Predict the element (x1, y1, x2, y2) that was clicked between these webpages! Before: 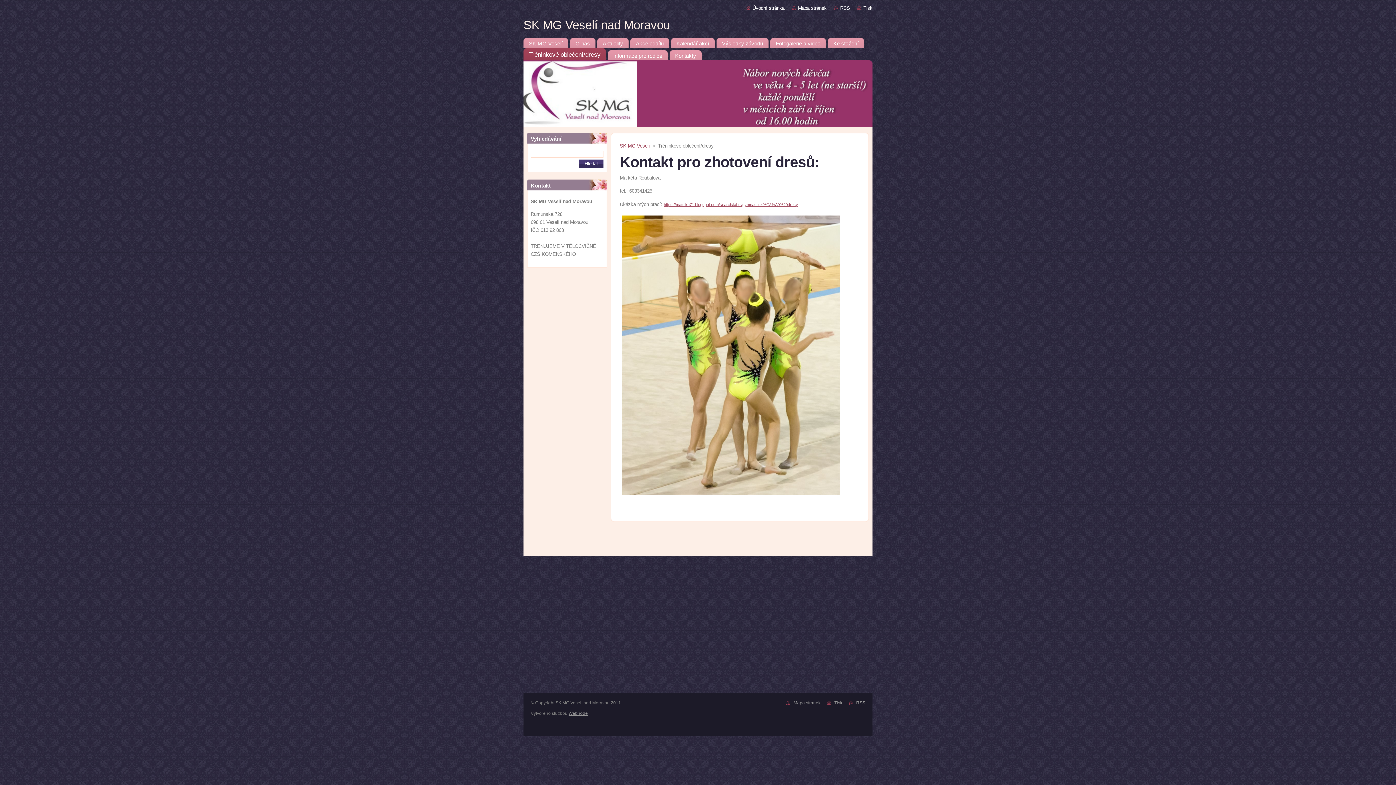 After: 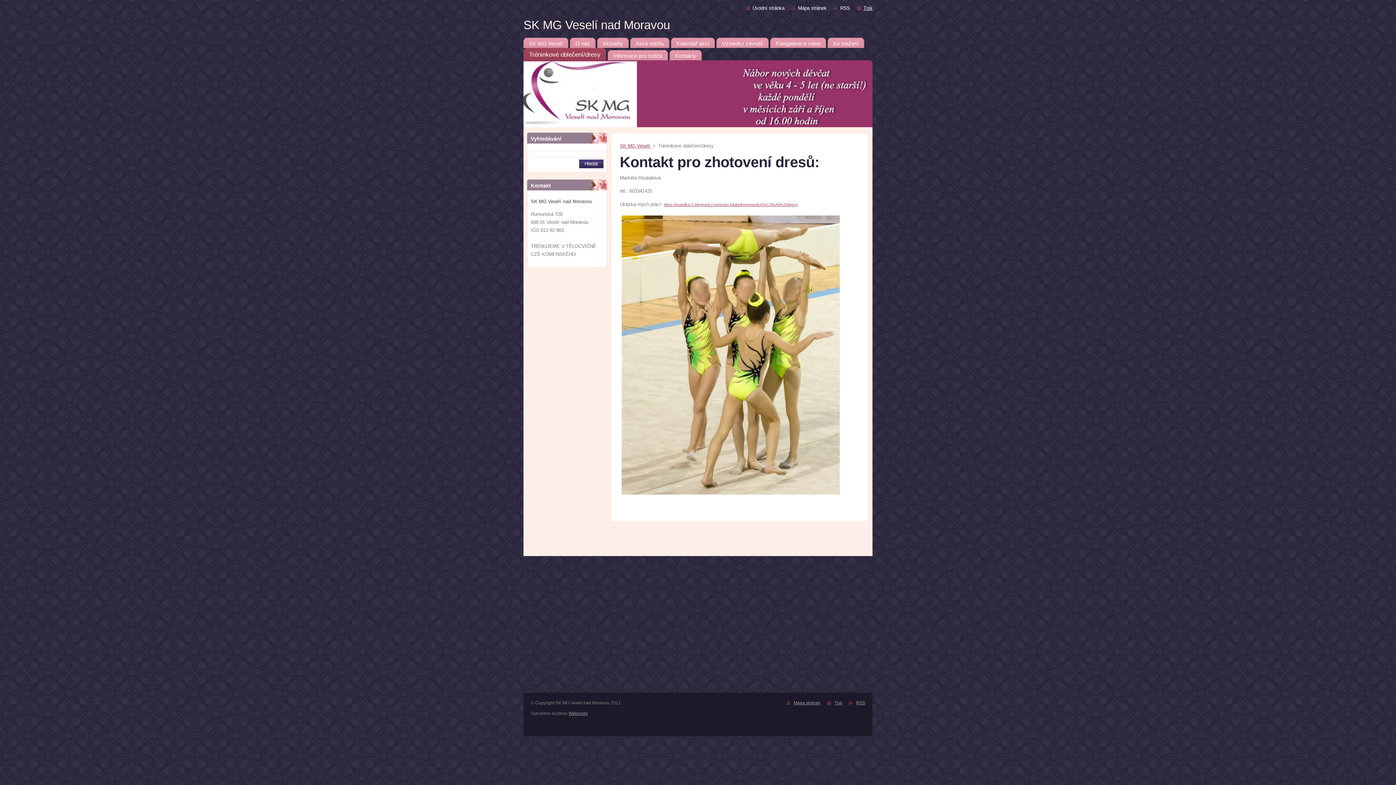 Action: label: Tisk bbox: (857, 5, 872, 10)